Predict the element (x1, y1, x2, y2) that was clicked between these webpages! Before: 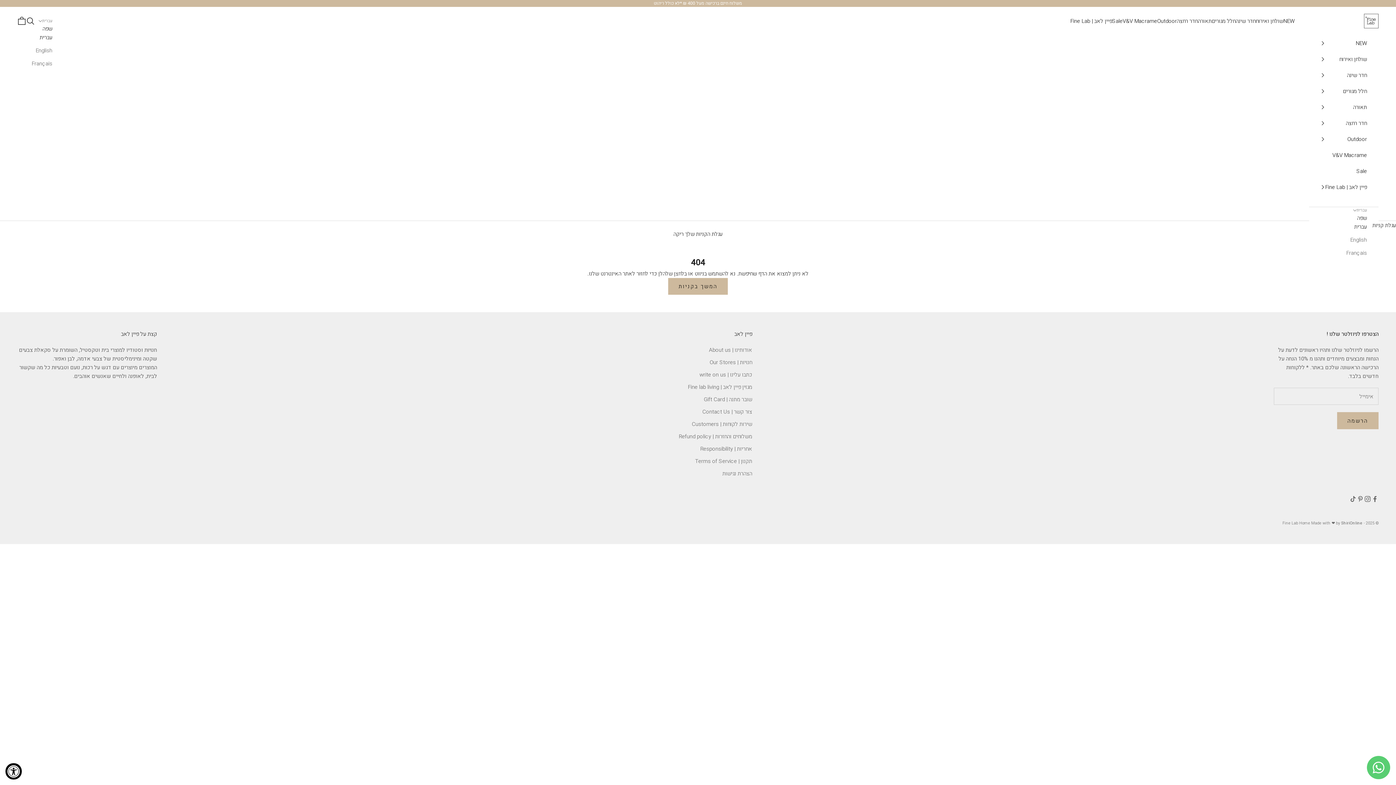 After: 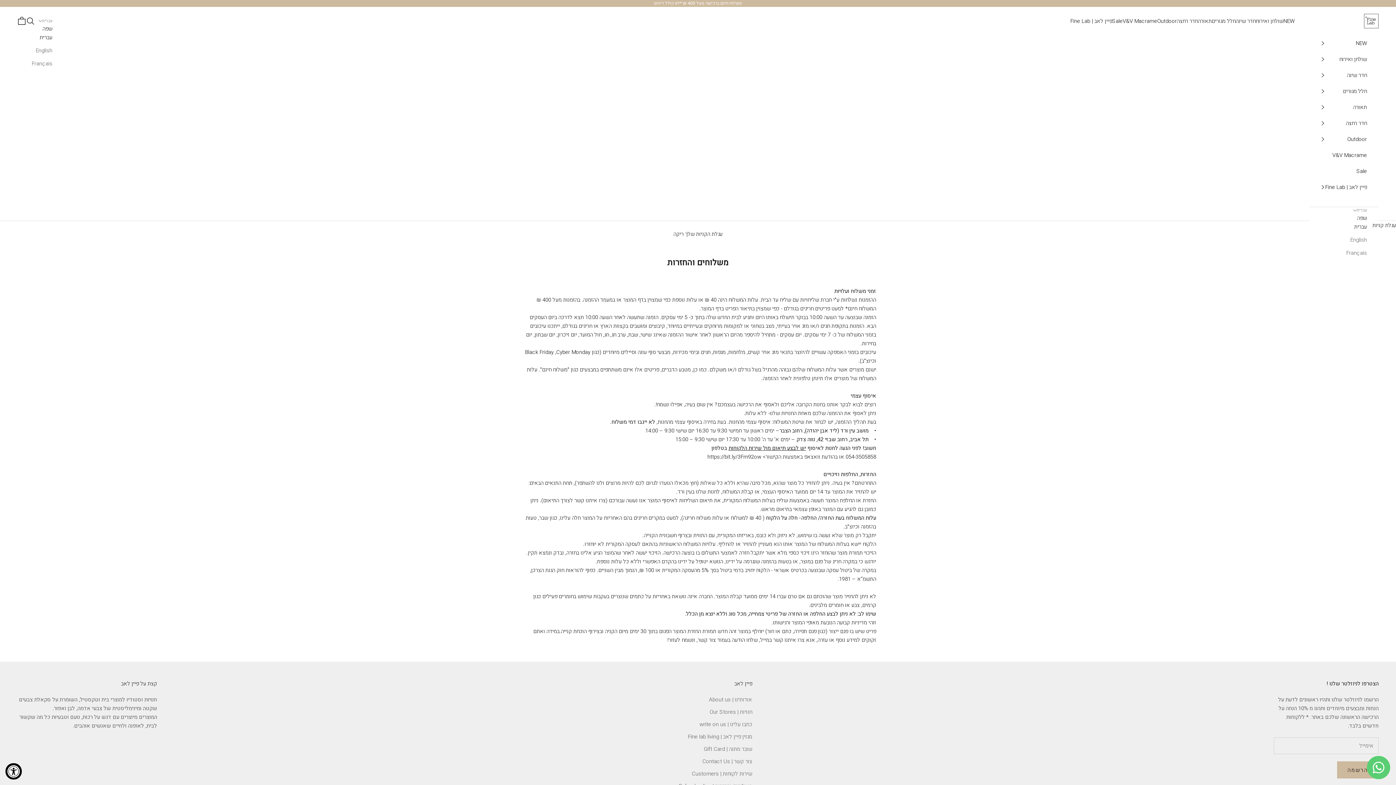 Action: bbox: (678, 432, 752, 440) label: משלוחים והחזרות | Refund policy